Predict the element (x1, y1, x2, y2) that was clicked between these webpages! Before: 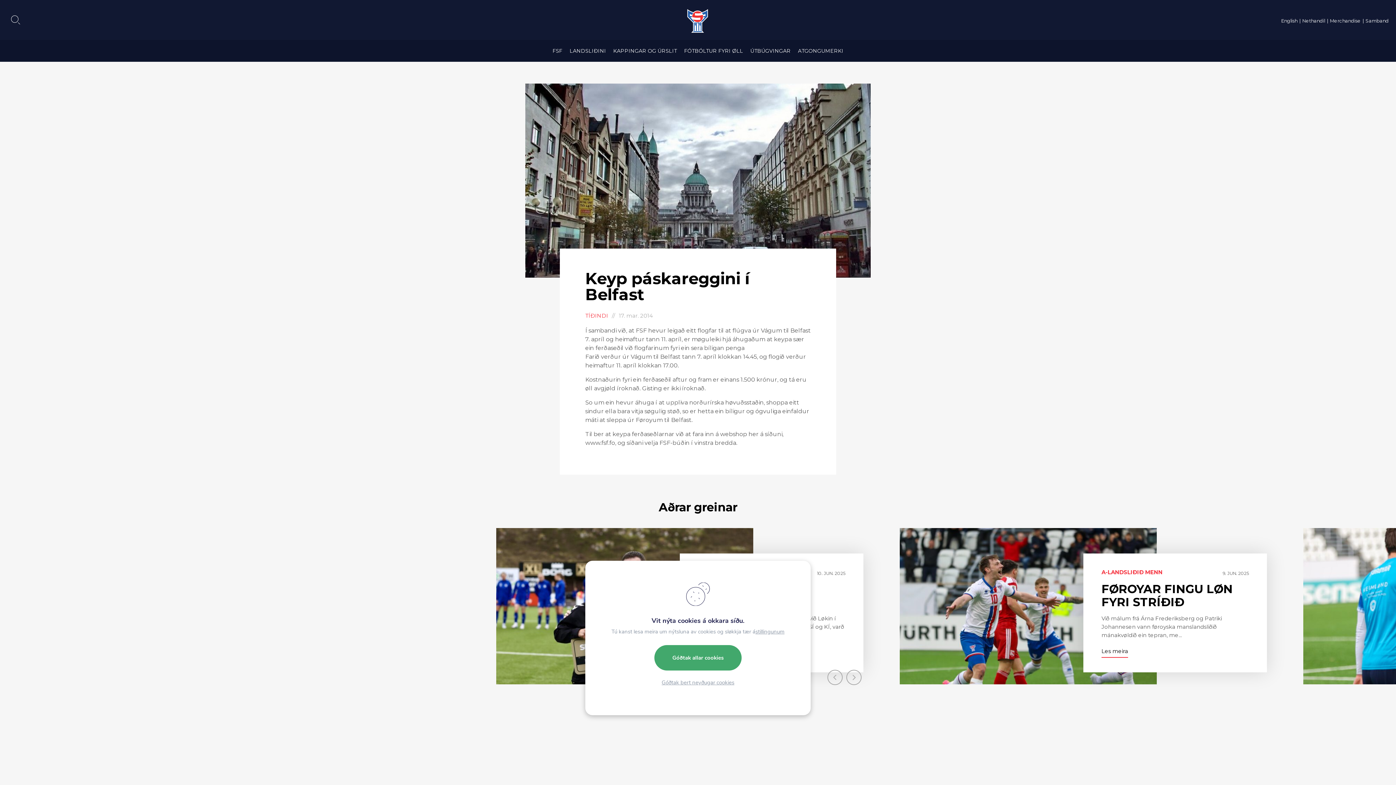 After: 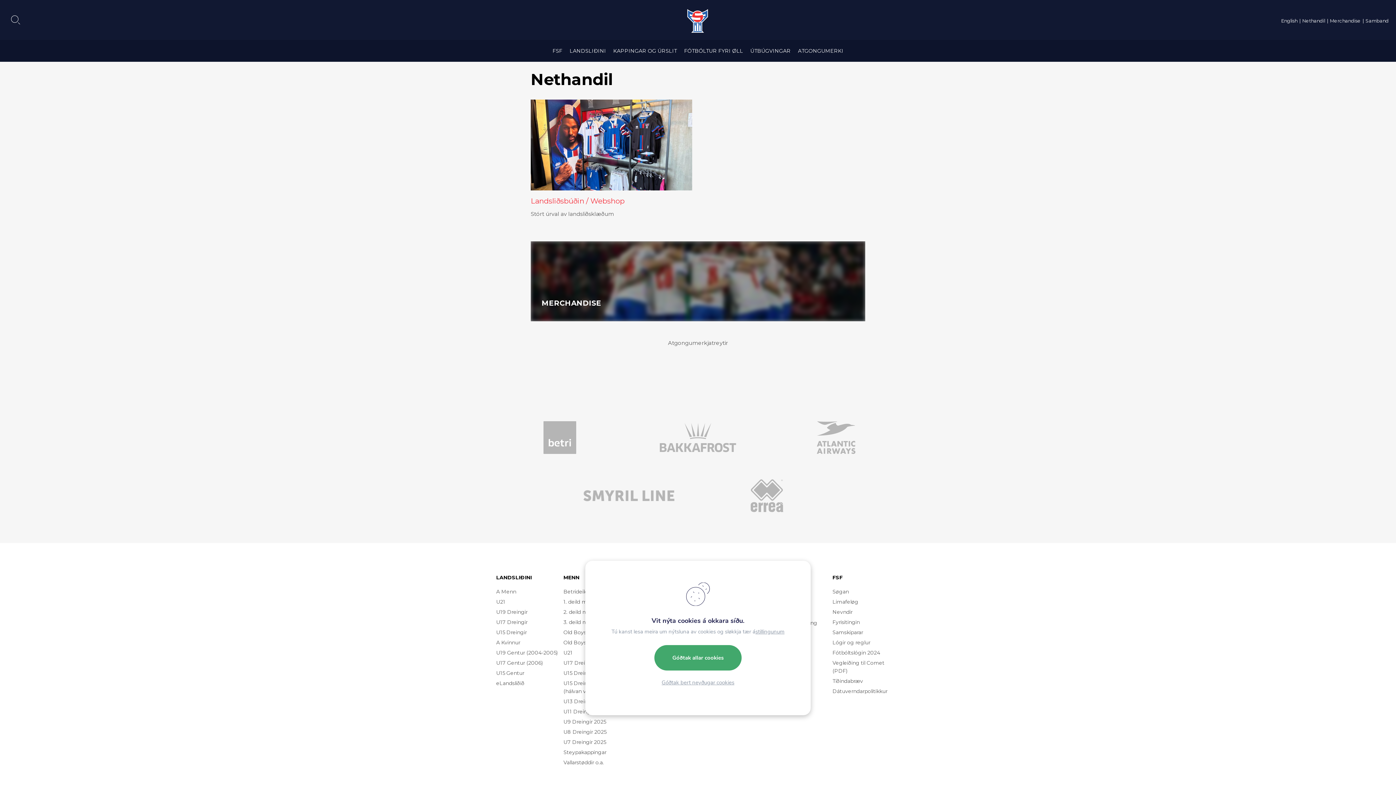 Action: label: ATGONGUMERKI bbox: (794, 40, 847, 62)